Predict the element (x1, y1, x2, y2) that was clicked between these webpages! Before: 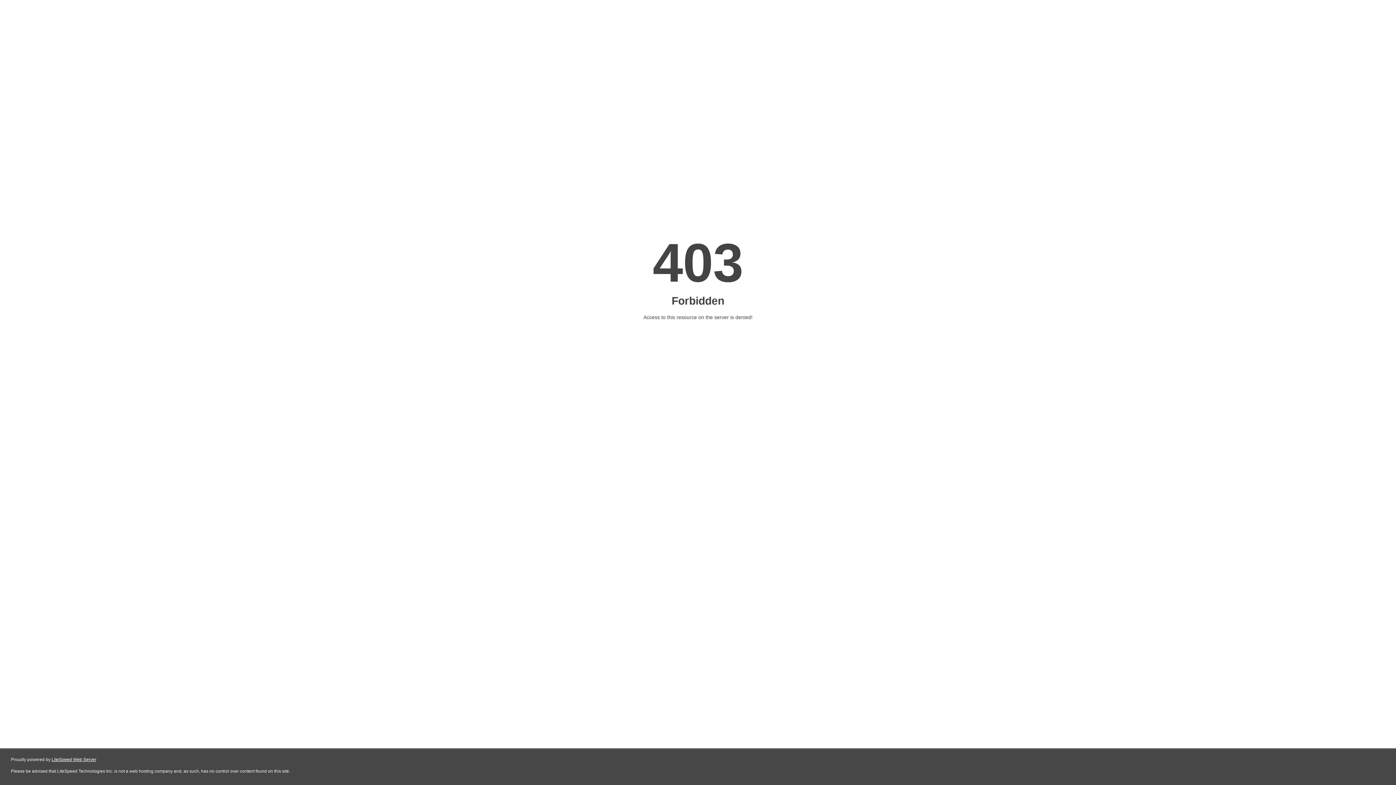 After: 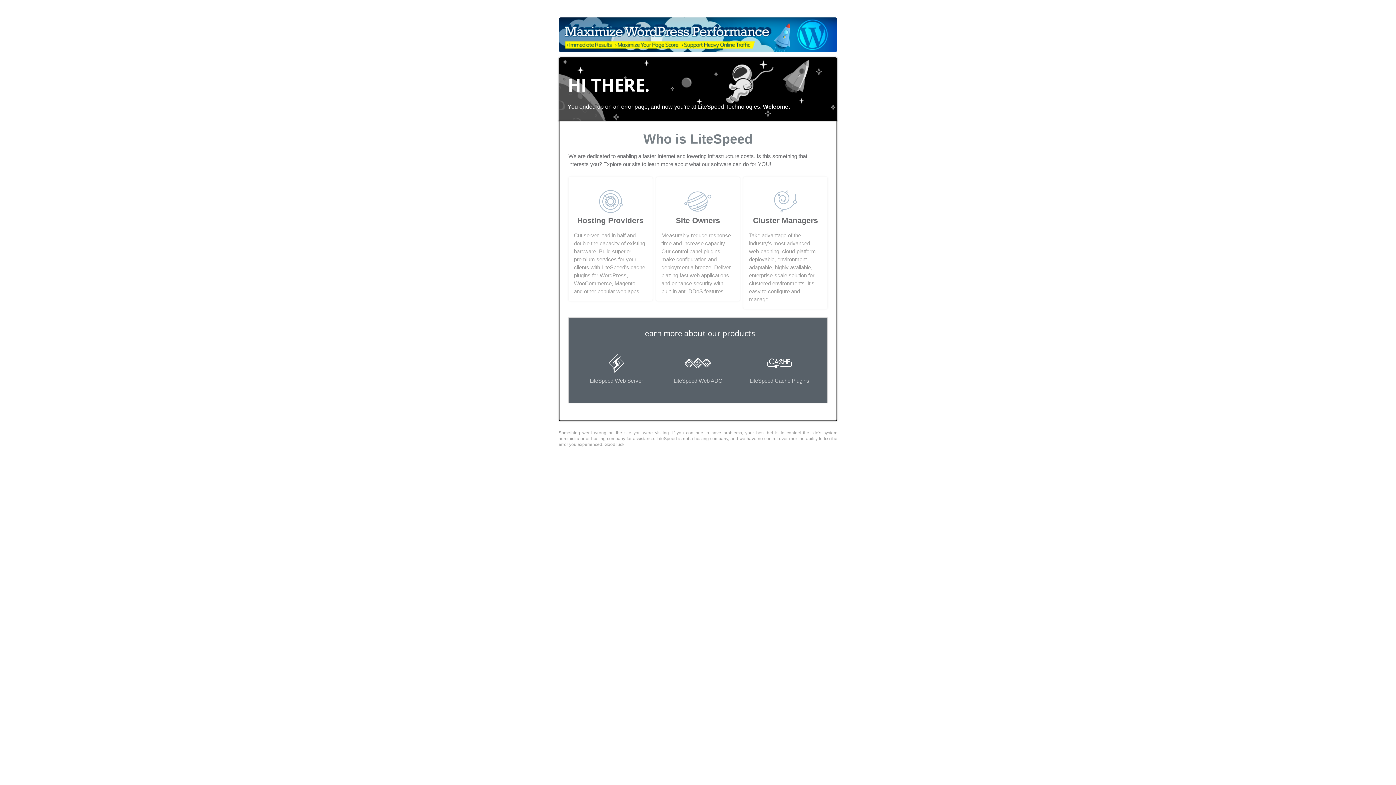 Action: label: LiteSpeed Web Server bbox: (51, 757, 96, 762)